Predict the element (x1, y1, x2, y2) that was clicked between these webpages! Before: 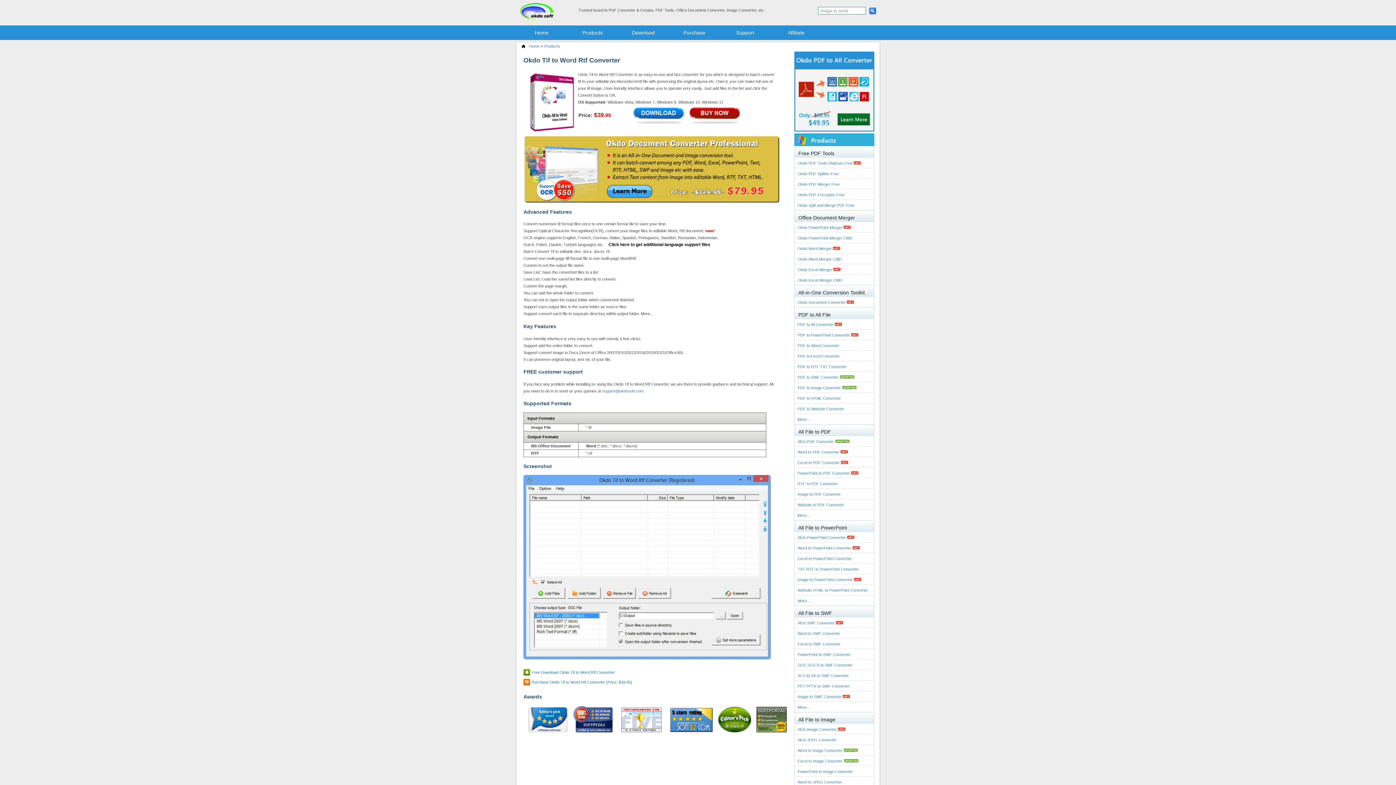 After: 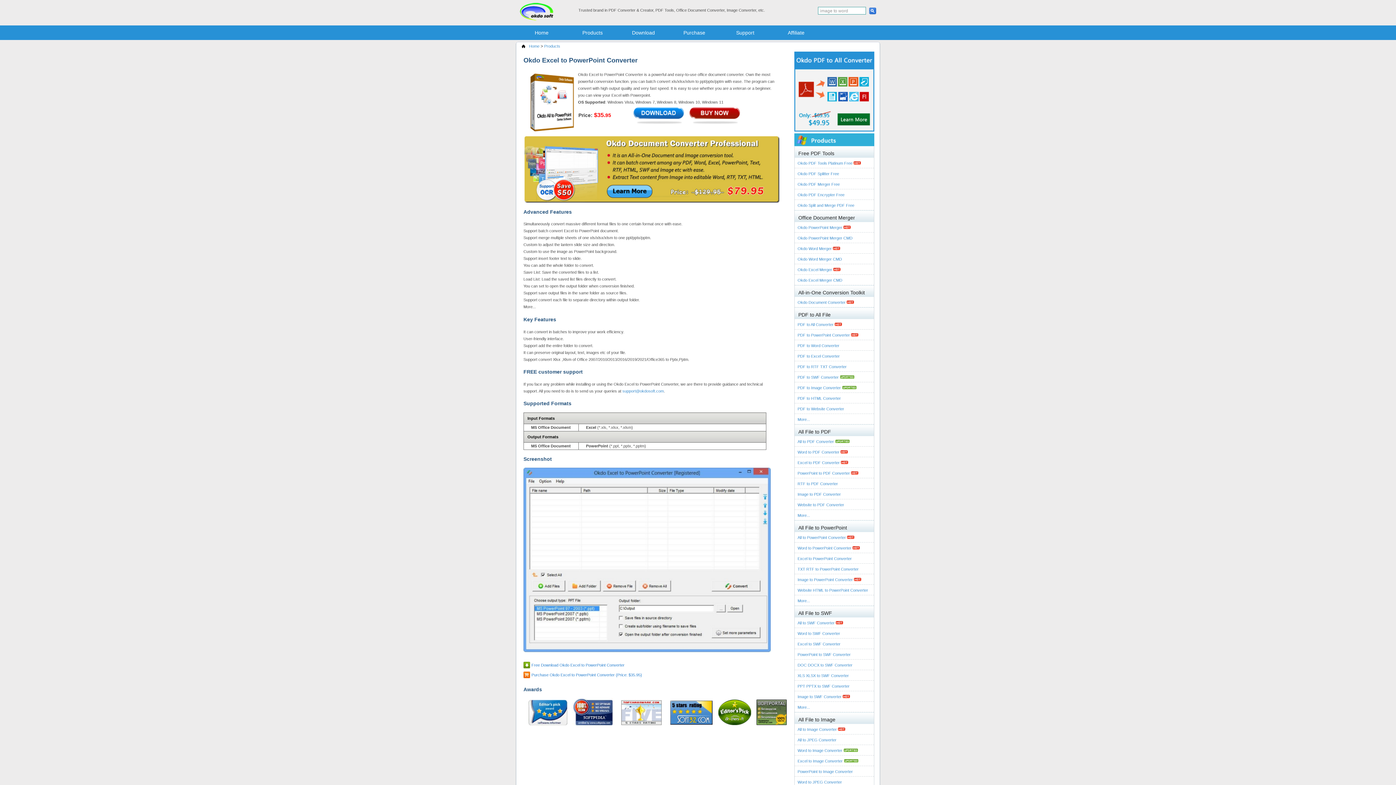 Action: bbox: (797, 556, 852, 561) label: Excel to PowerPoint Converter